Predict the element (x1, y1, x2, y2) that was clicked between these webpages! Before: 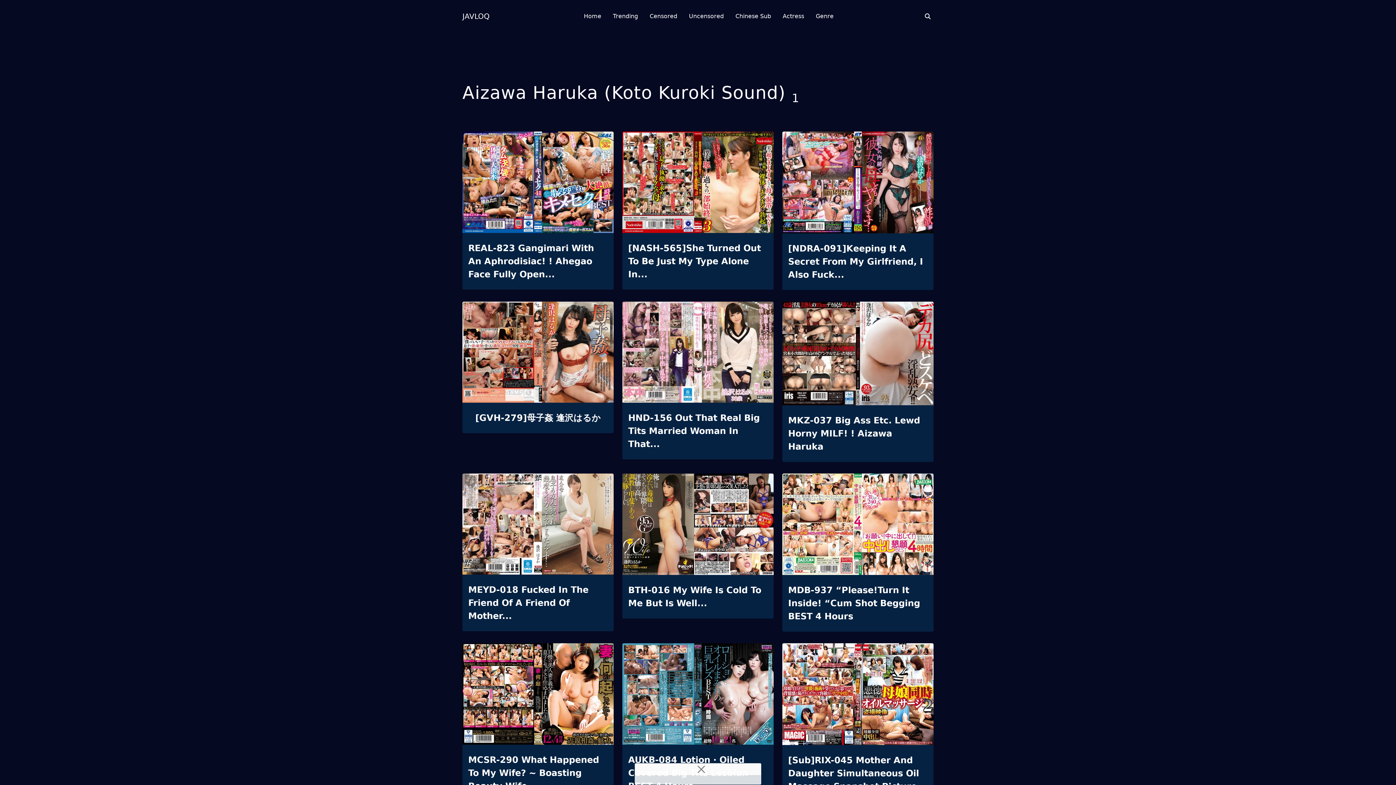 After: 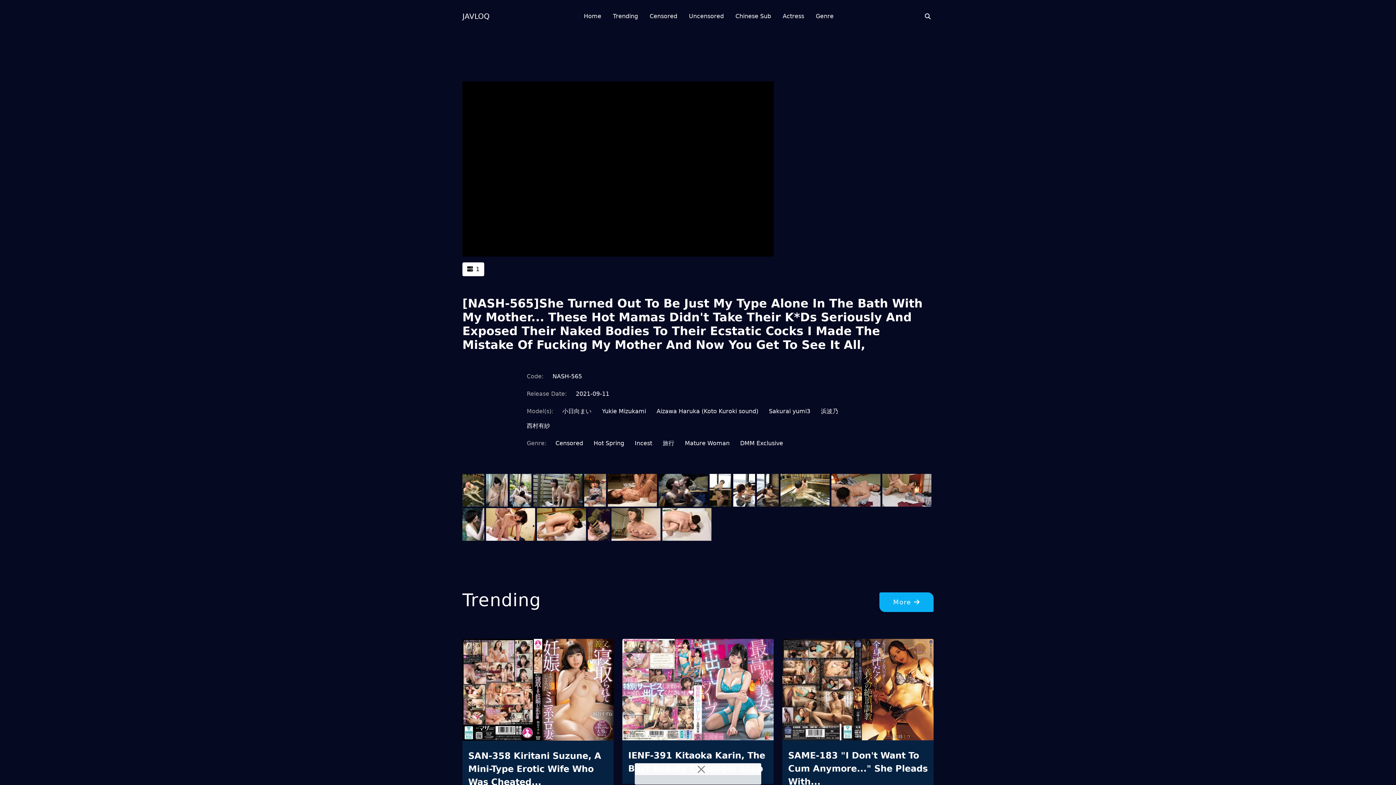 Action: bbox: (622, 131, 773, 236)